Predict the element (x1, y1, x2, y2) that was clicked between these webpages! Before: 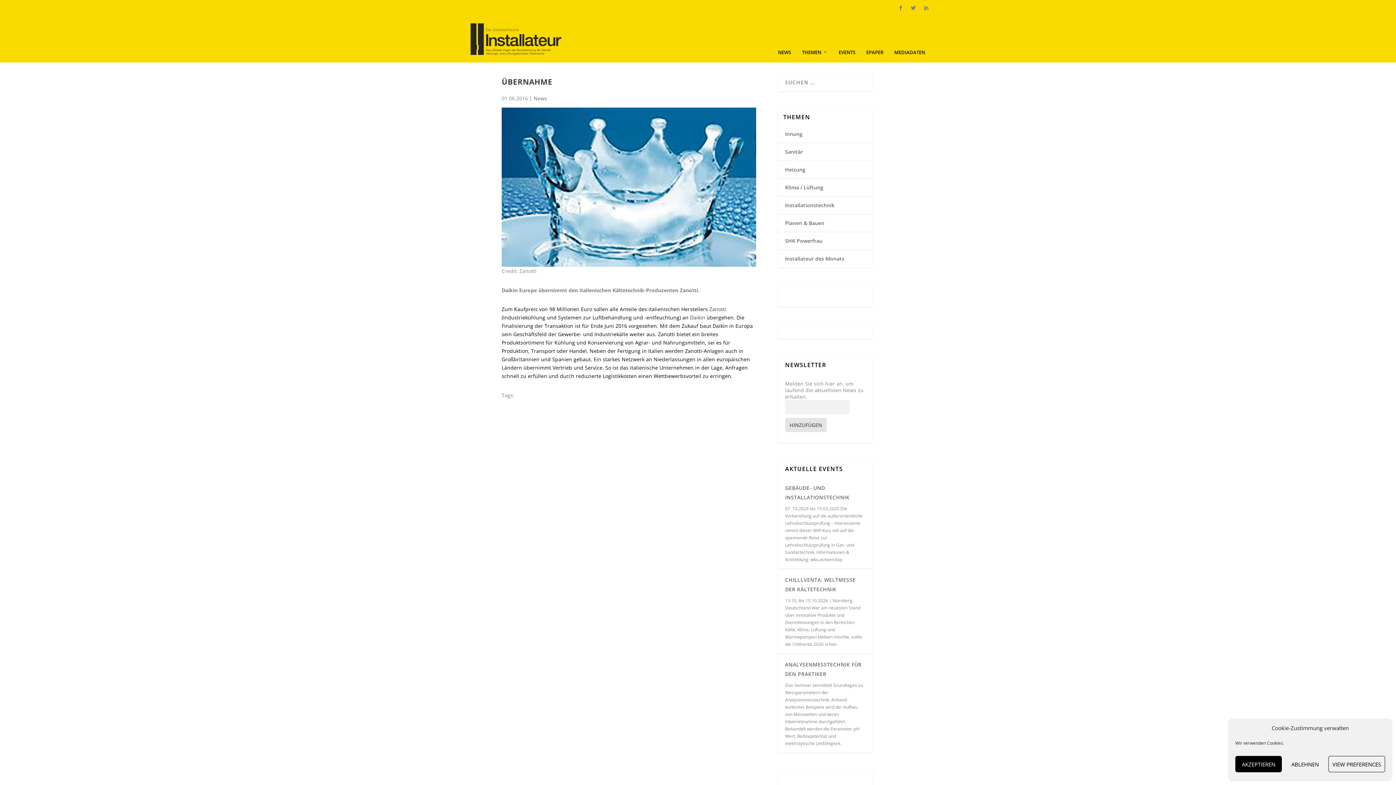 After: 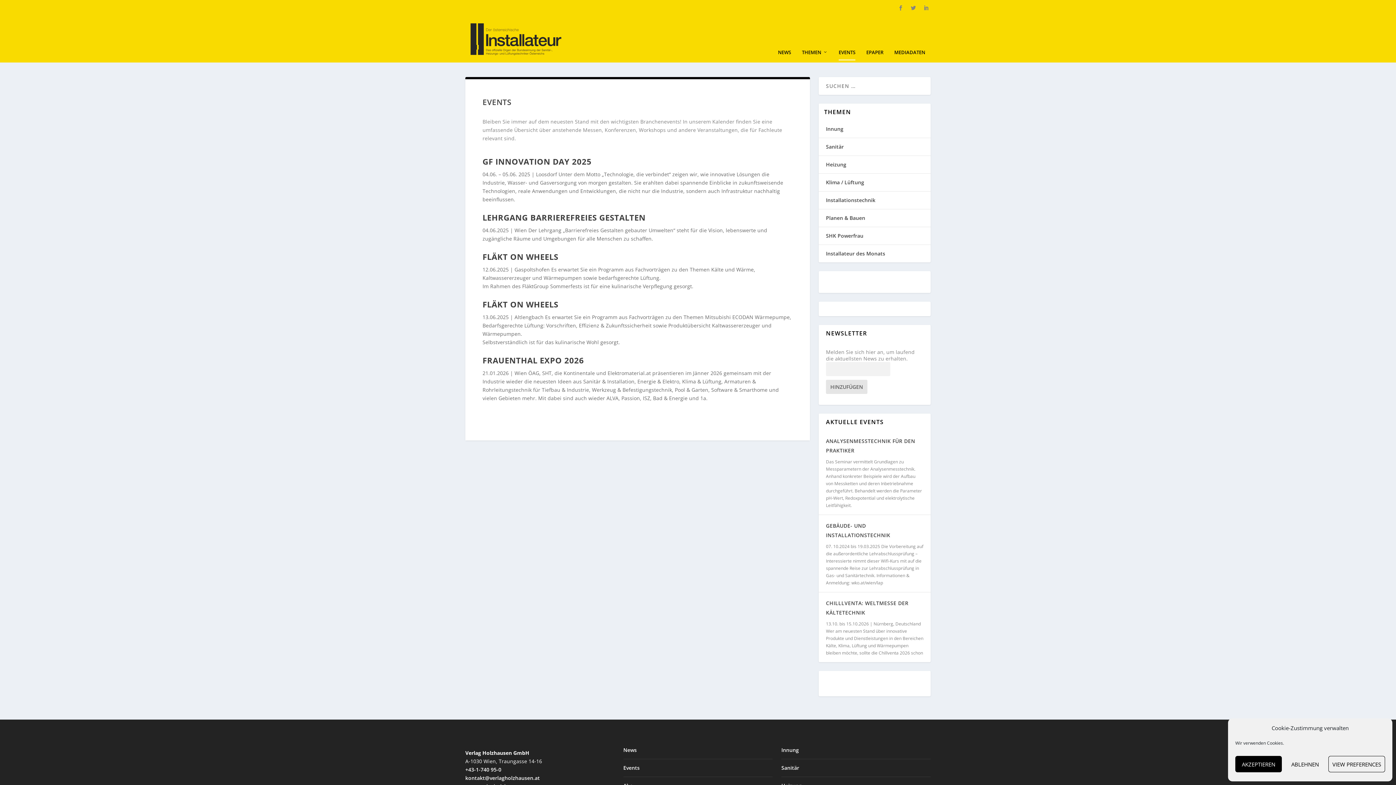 Action: label: EVENTS bbox: (838, 49, 855, 62)